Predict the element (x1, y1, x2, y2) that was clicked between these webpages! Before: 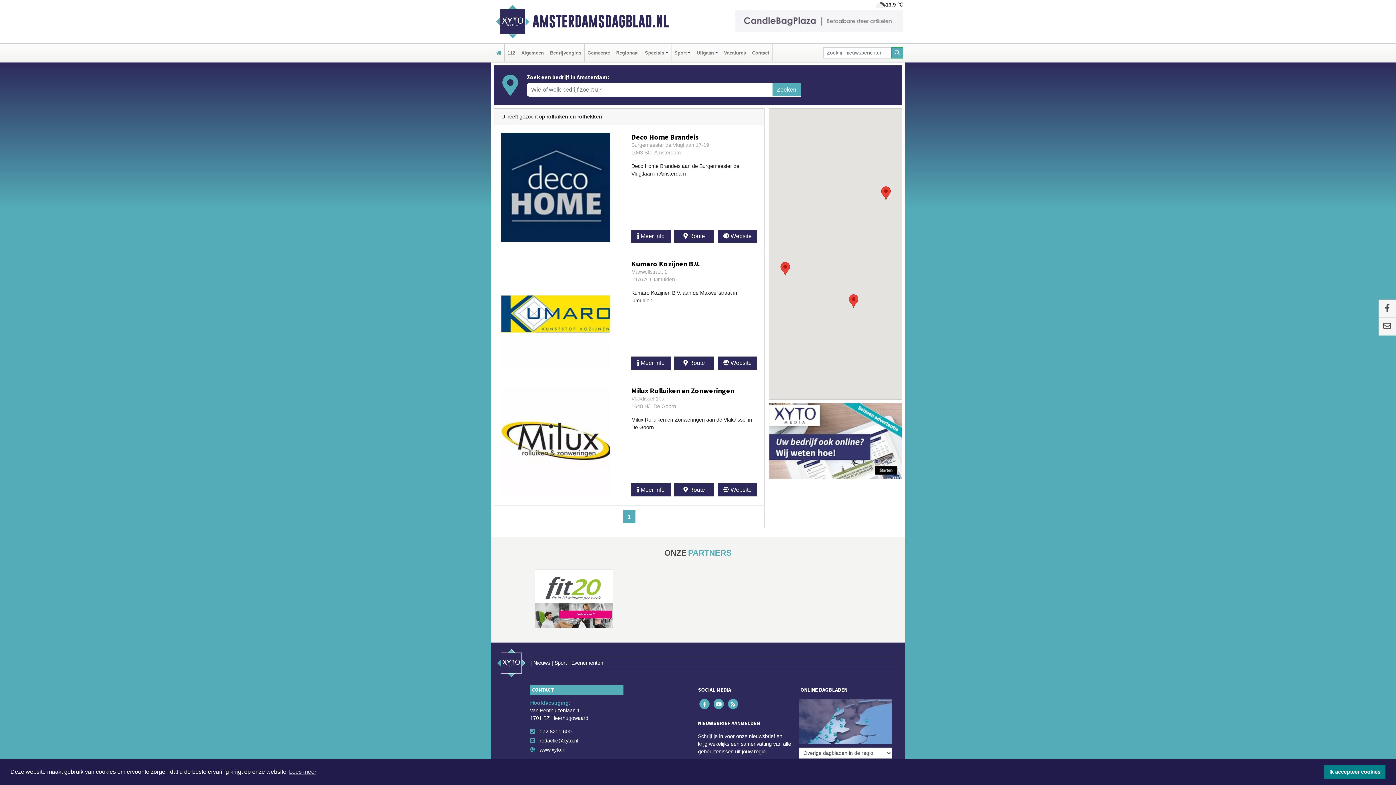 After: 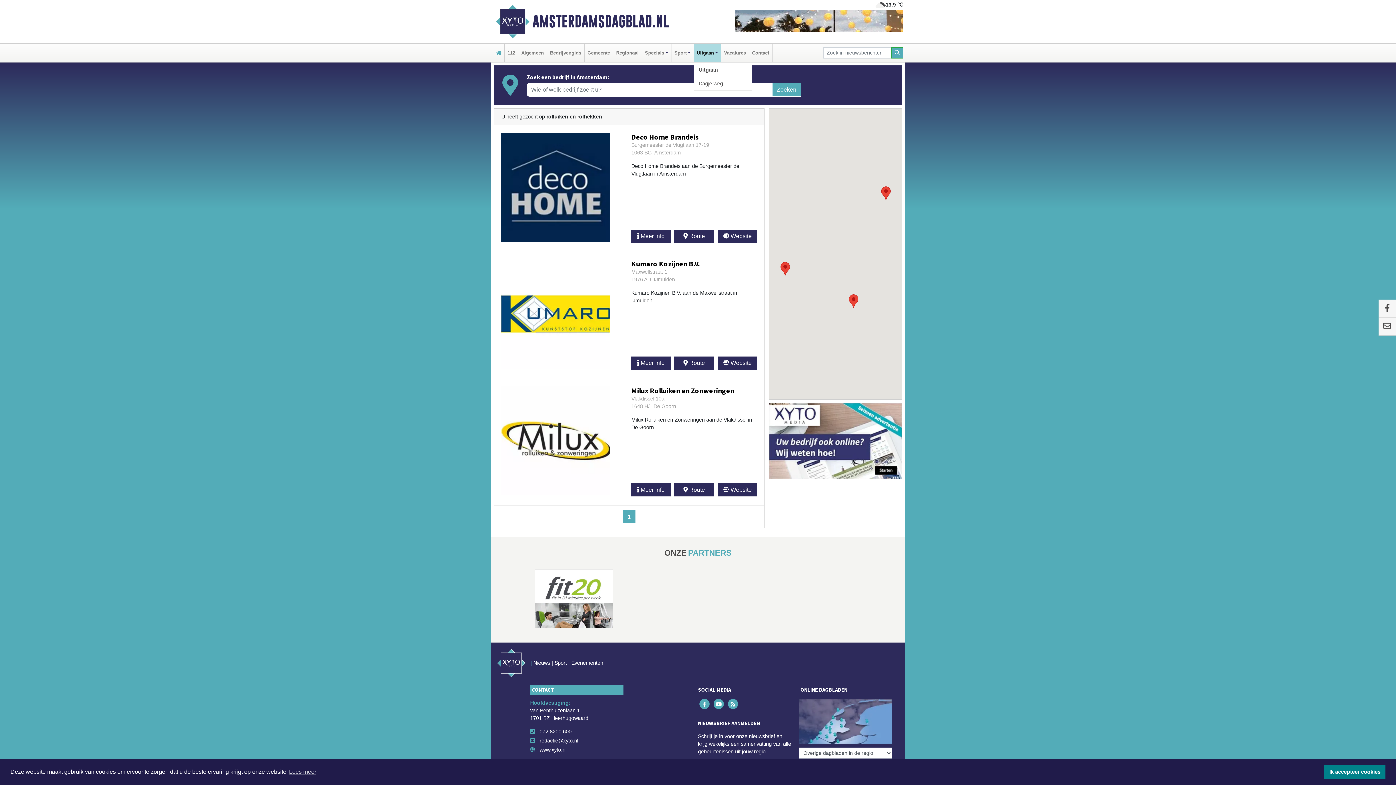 Action: bbox: (695, 43, 719, 62) label: Uitgaan